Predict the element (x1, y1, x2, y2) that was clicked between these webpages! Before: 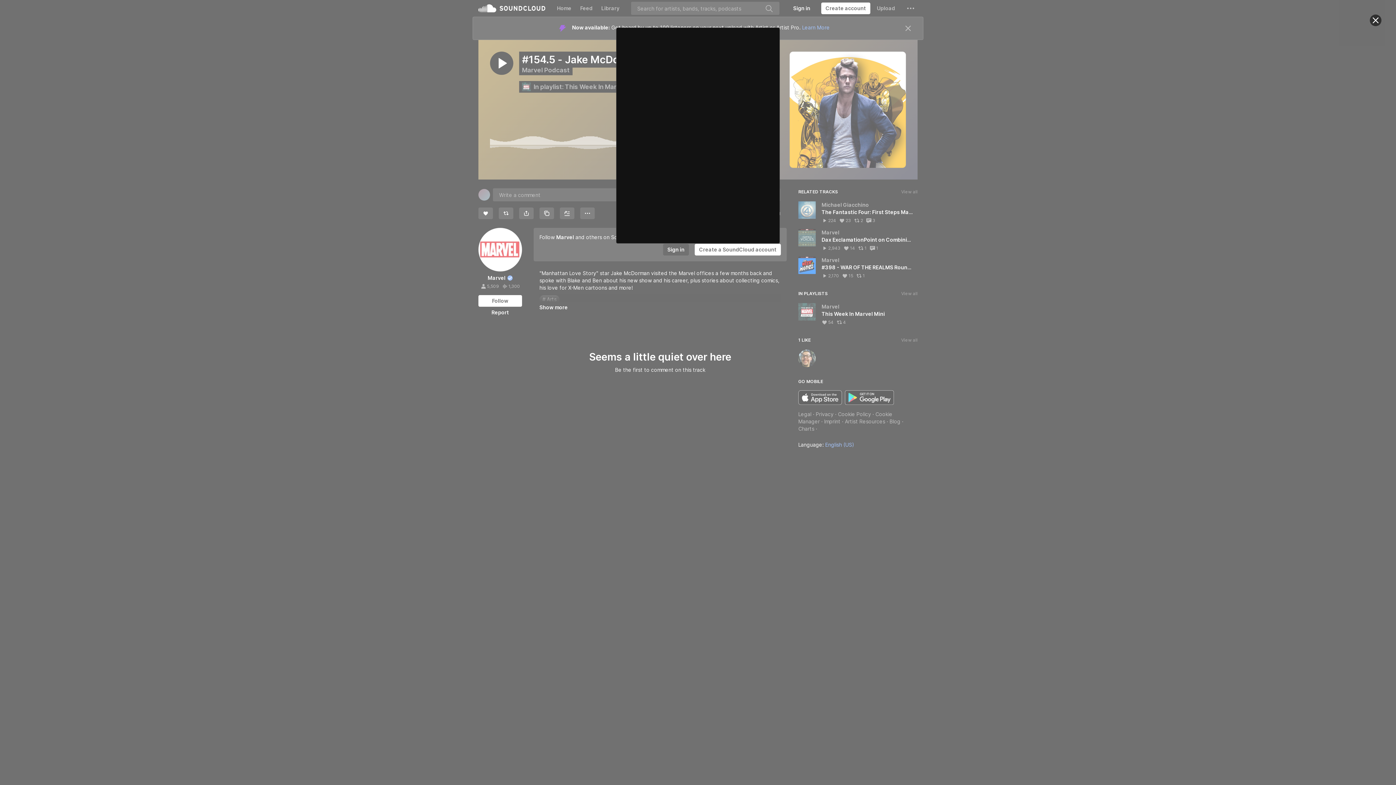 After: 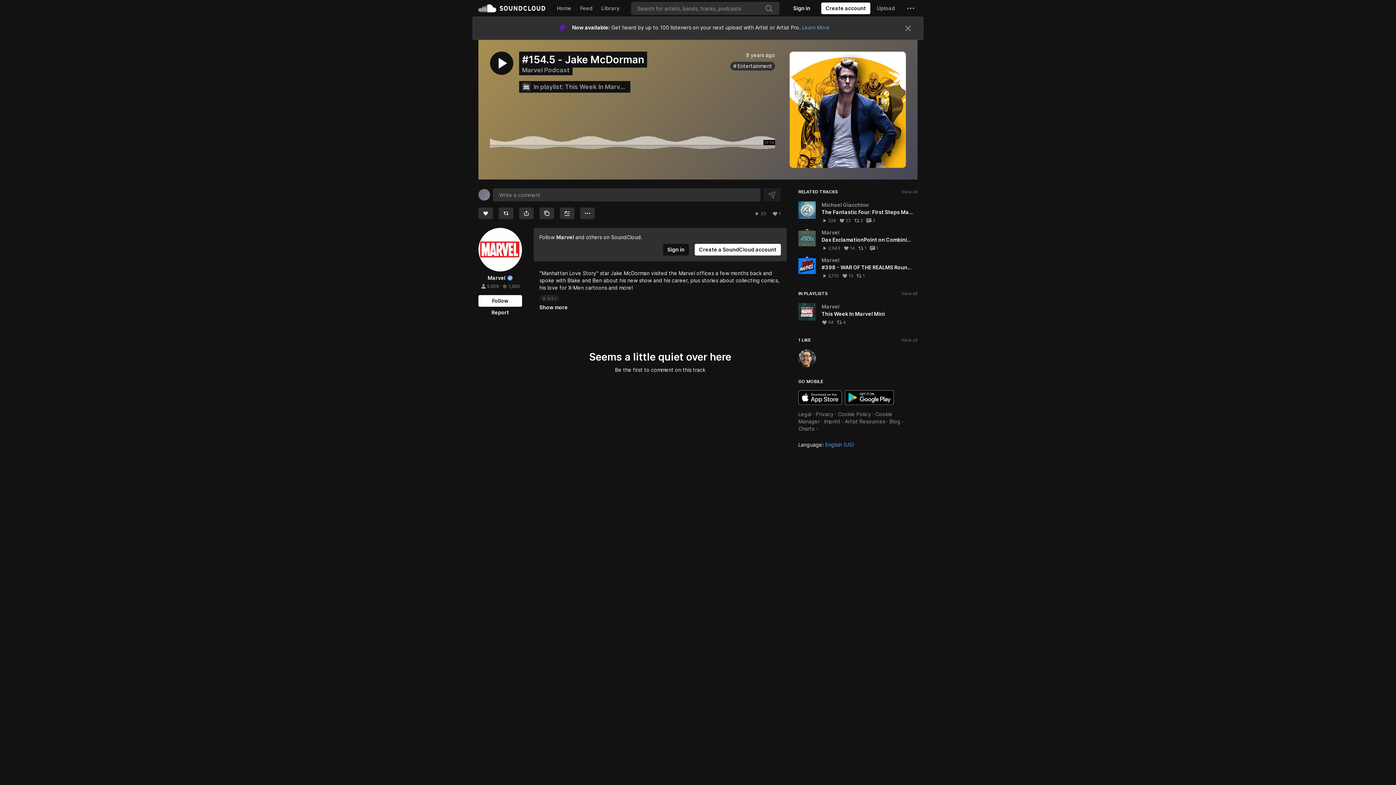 Action: bbox: (1370, 14, 1381, 26) label: Close